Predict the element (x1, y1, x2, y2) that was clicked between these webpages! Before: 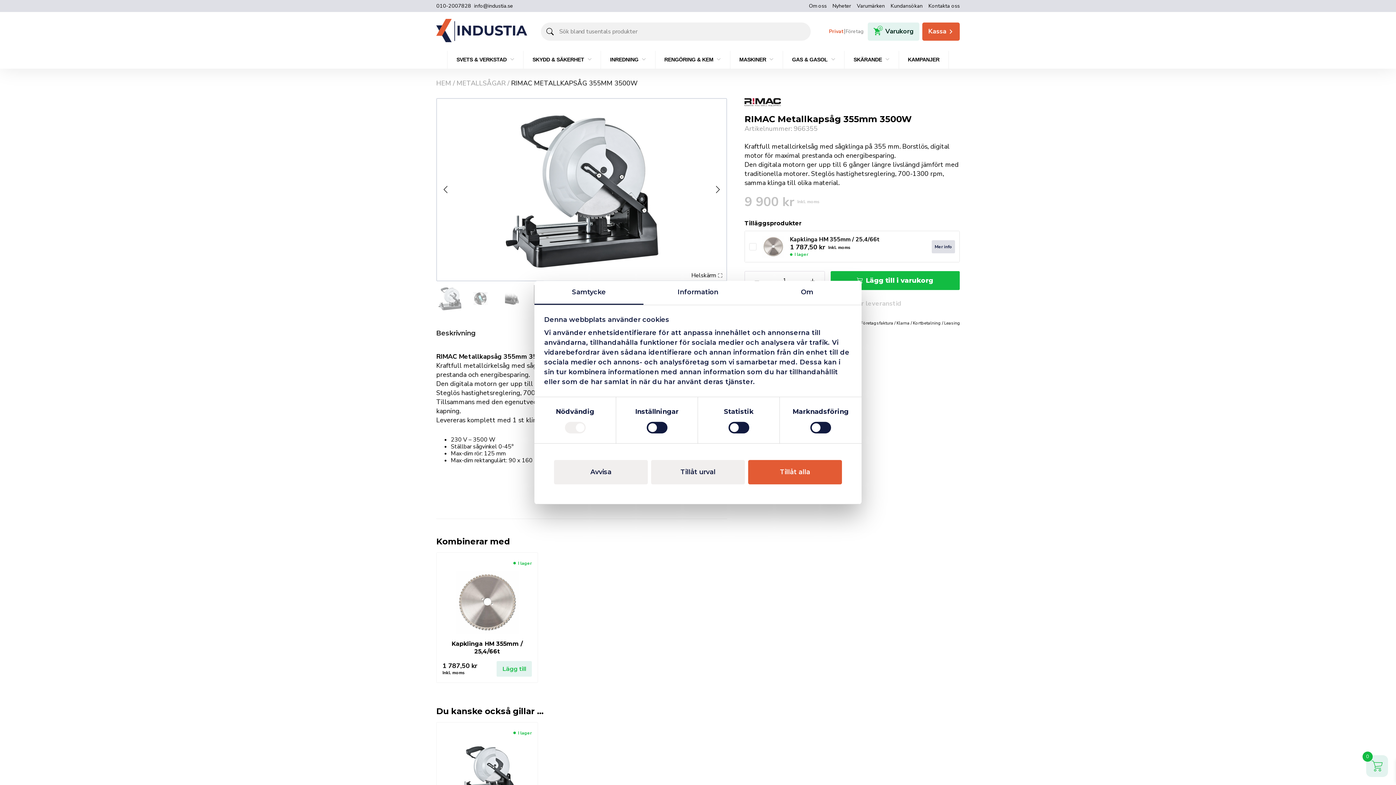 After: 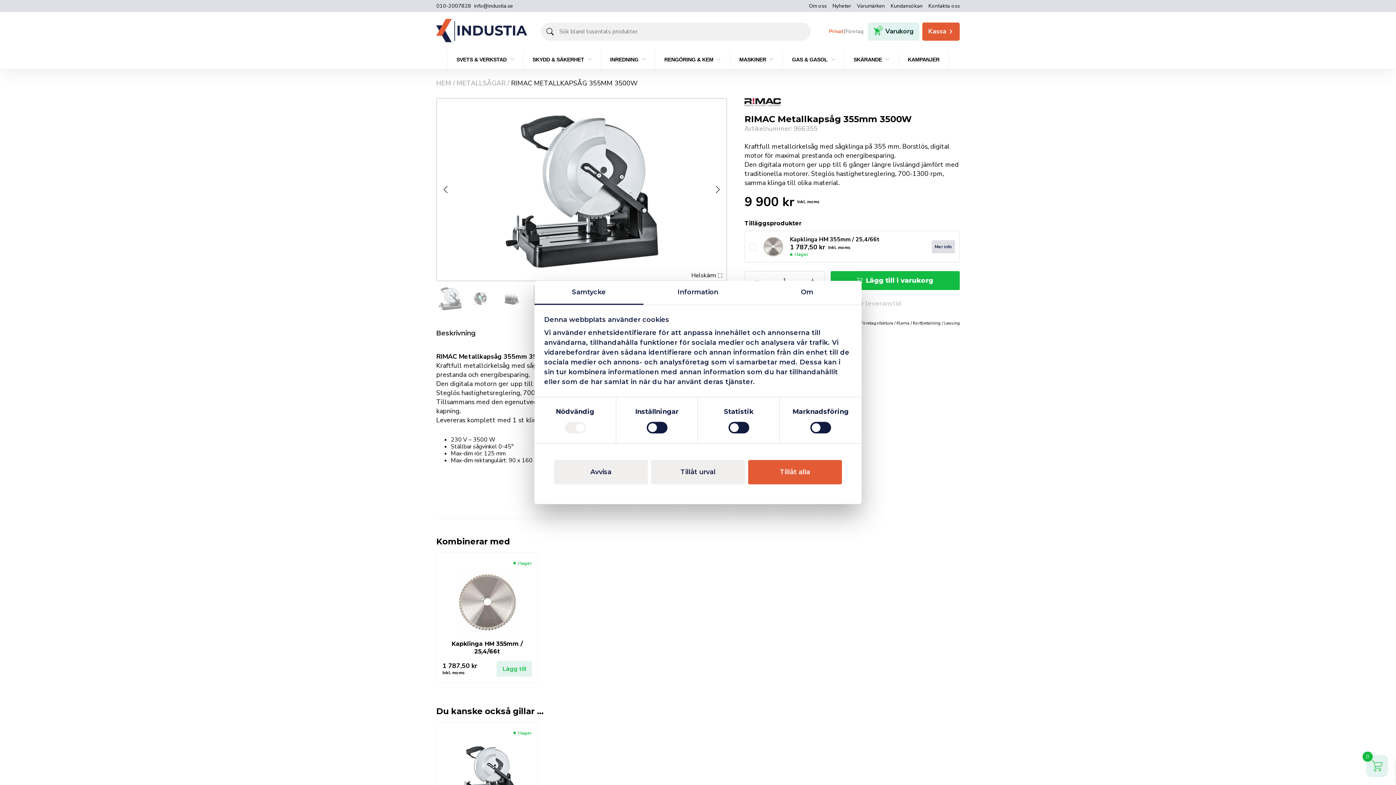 Action: label: info@industia.se bbox: (474, 2, 513, 9)